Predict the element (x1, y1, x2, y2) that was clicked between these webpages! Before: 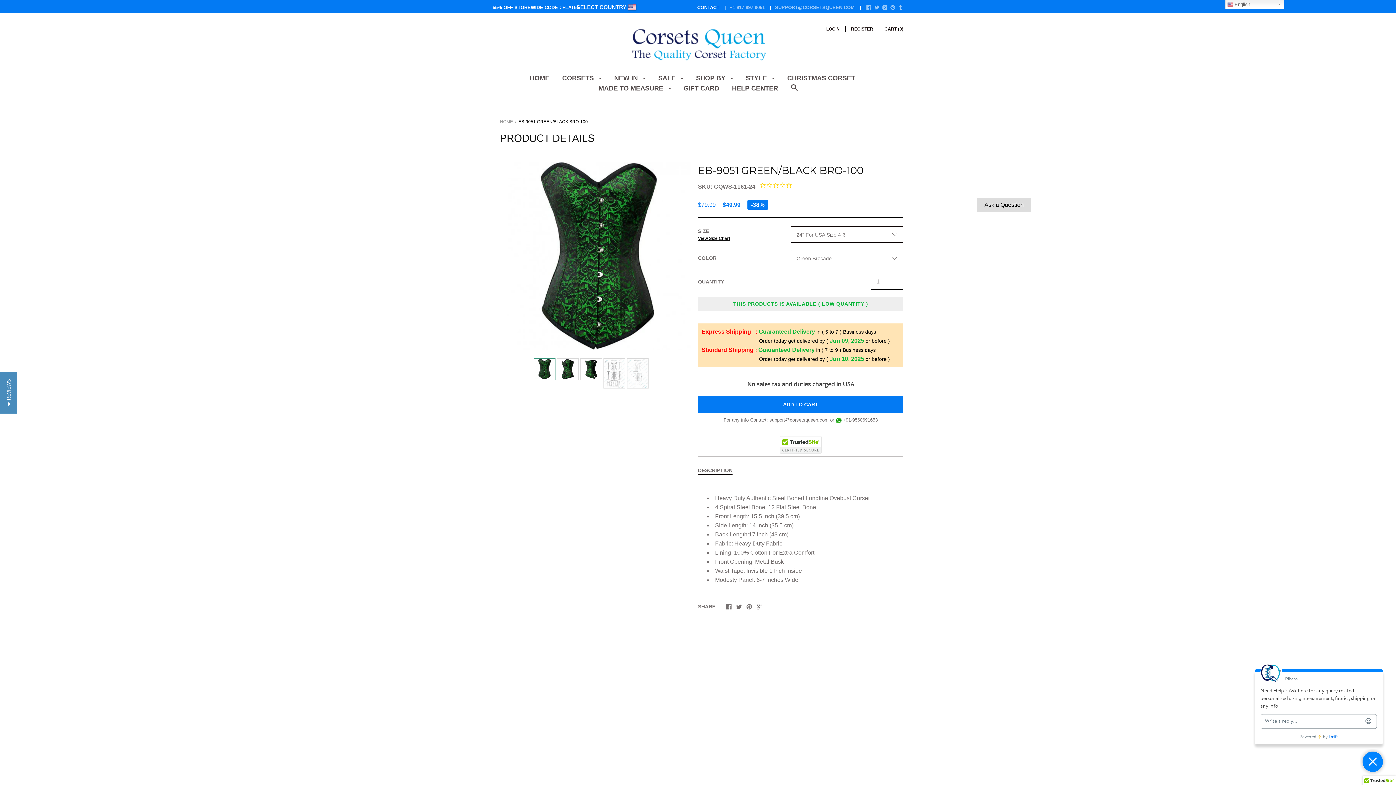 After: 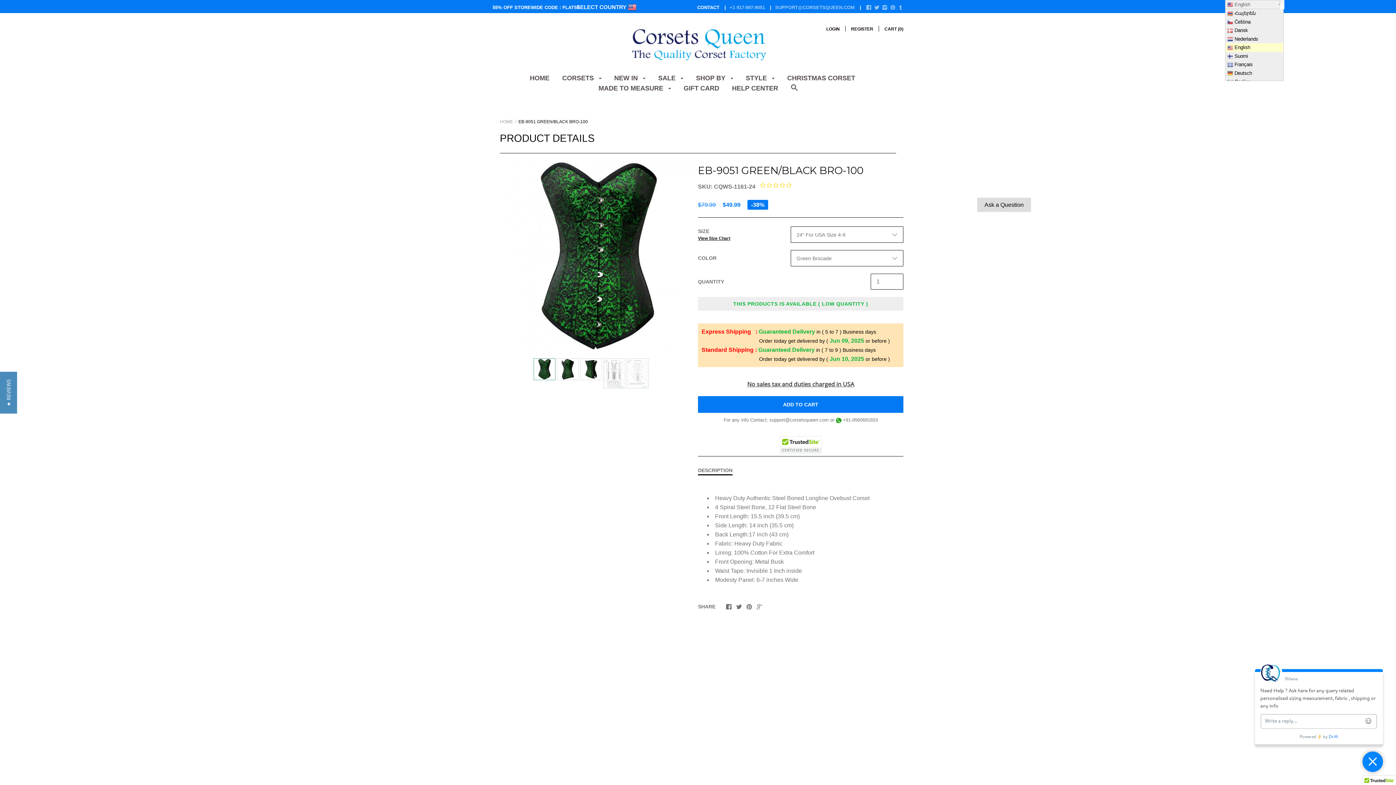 Action: bbox: (1225, 0, 1280, 9) label:  English